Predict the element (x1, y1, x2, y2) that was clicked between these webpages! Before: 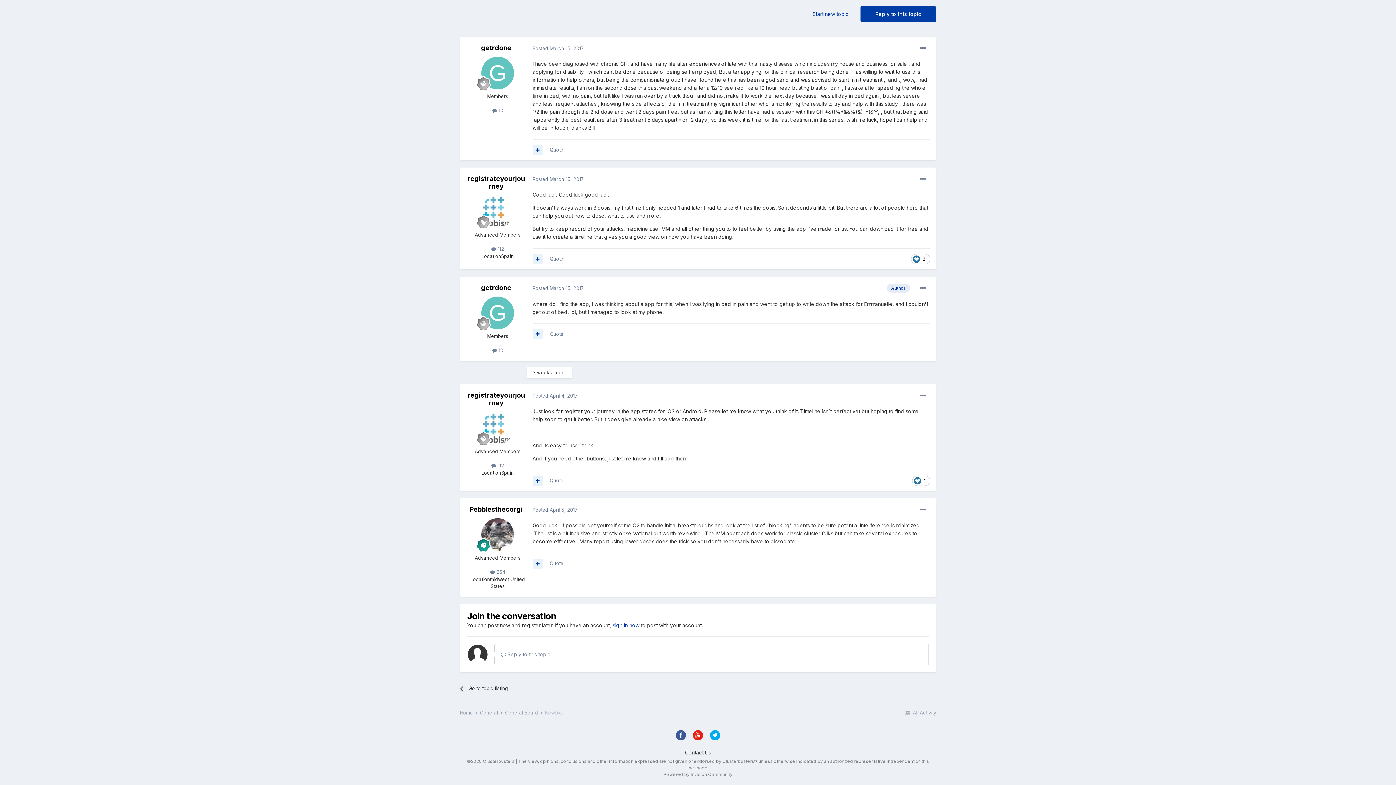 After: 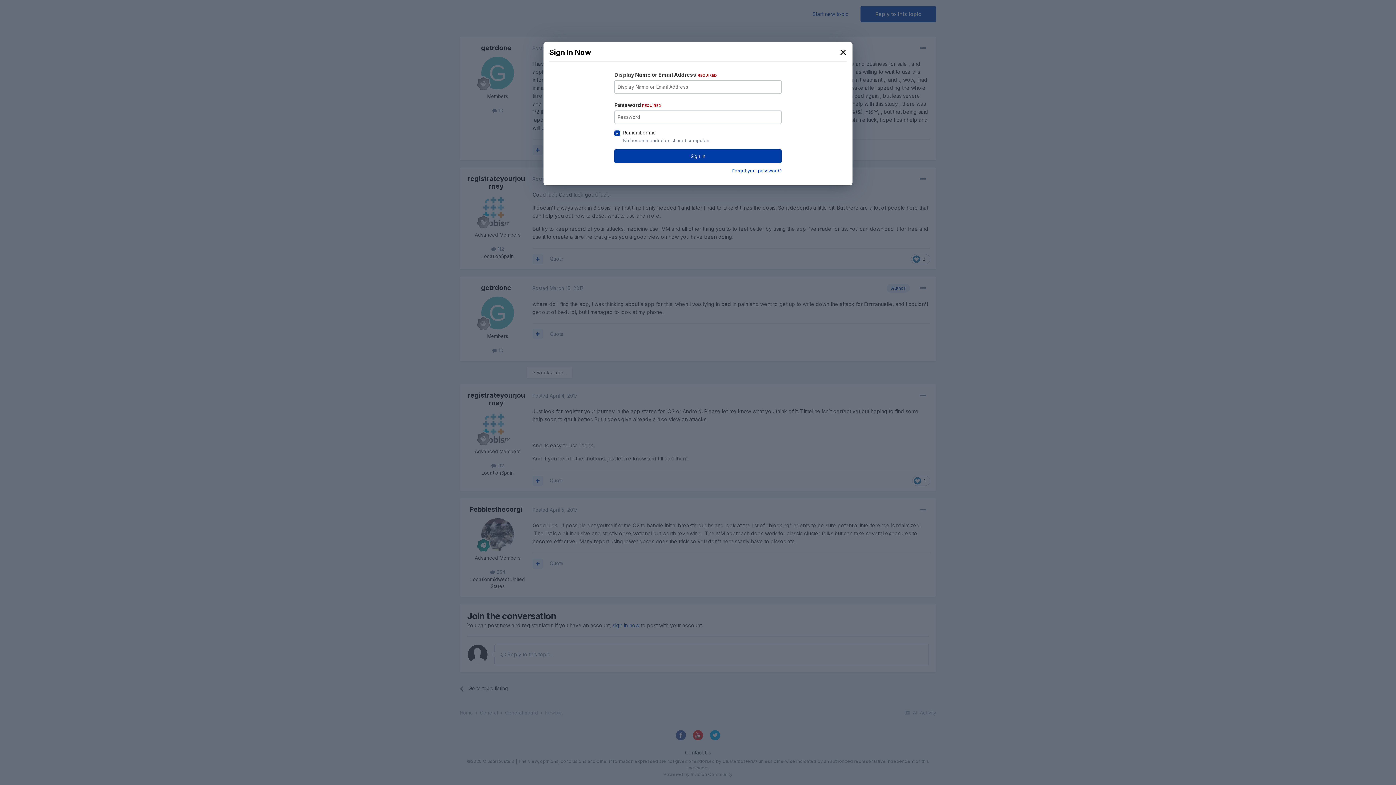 Action: label: sign in now bbox: (612, 622, 639, 628)